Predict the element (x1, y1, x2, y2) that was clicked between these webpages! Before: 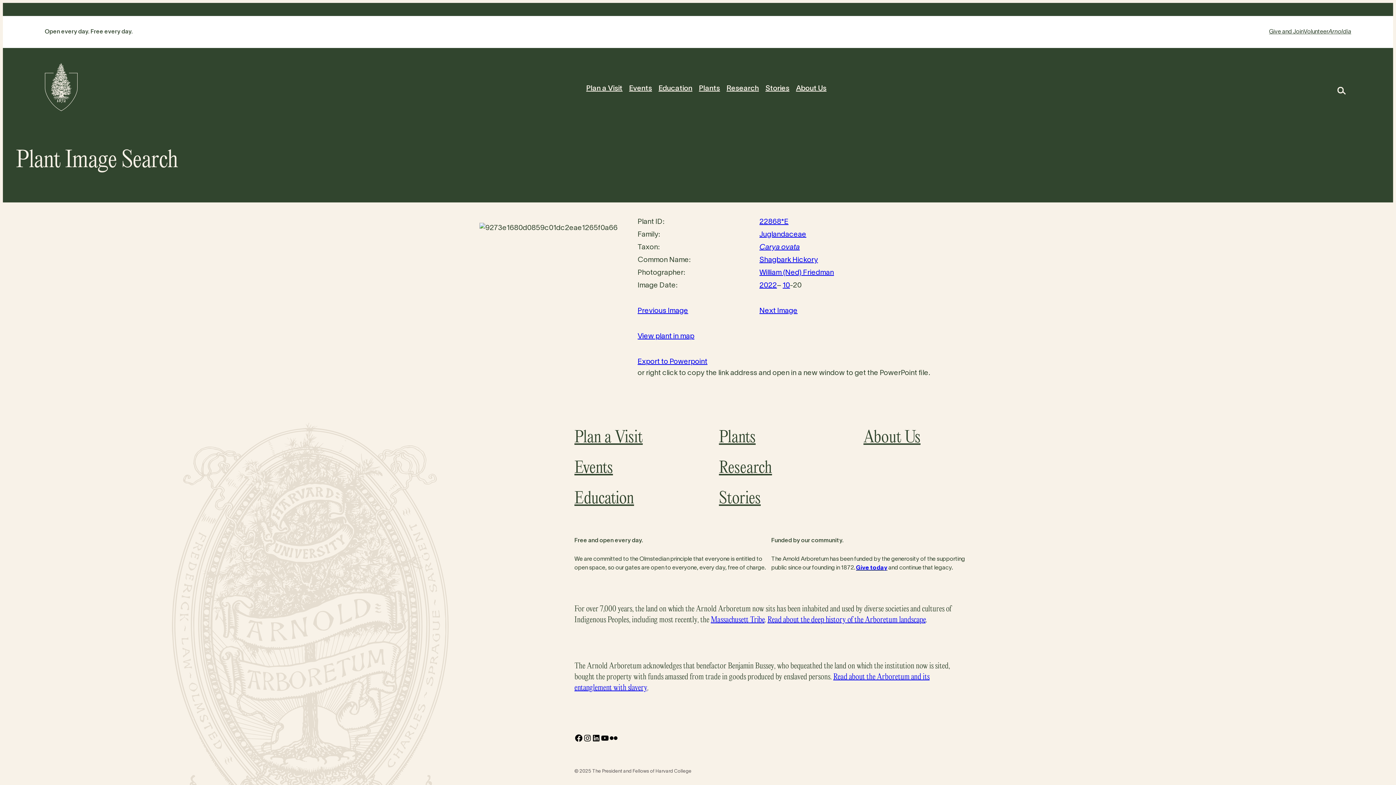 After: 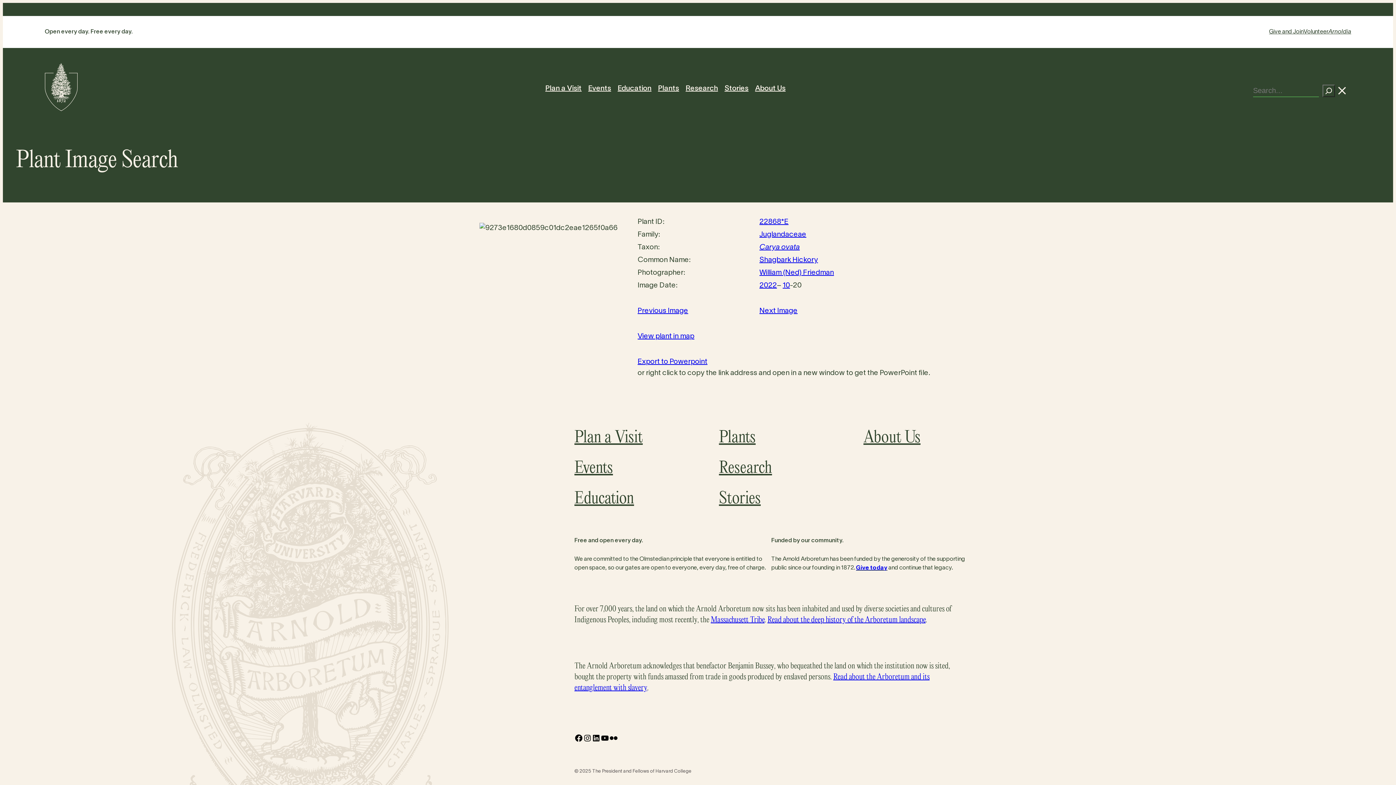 Action: bbox: (1335, 84, 1347, 97) label: Search